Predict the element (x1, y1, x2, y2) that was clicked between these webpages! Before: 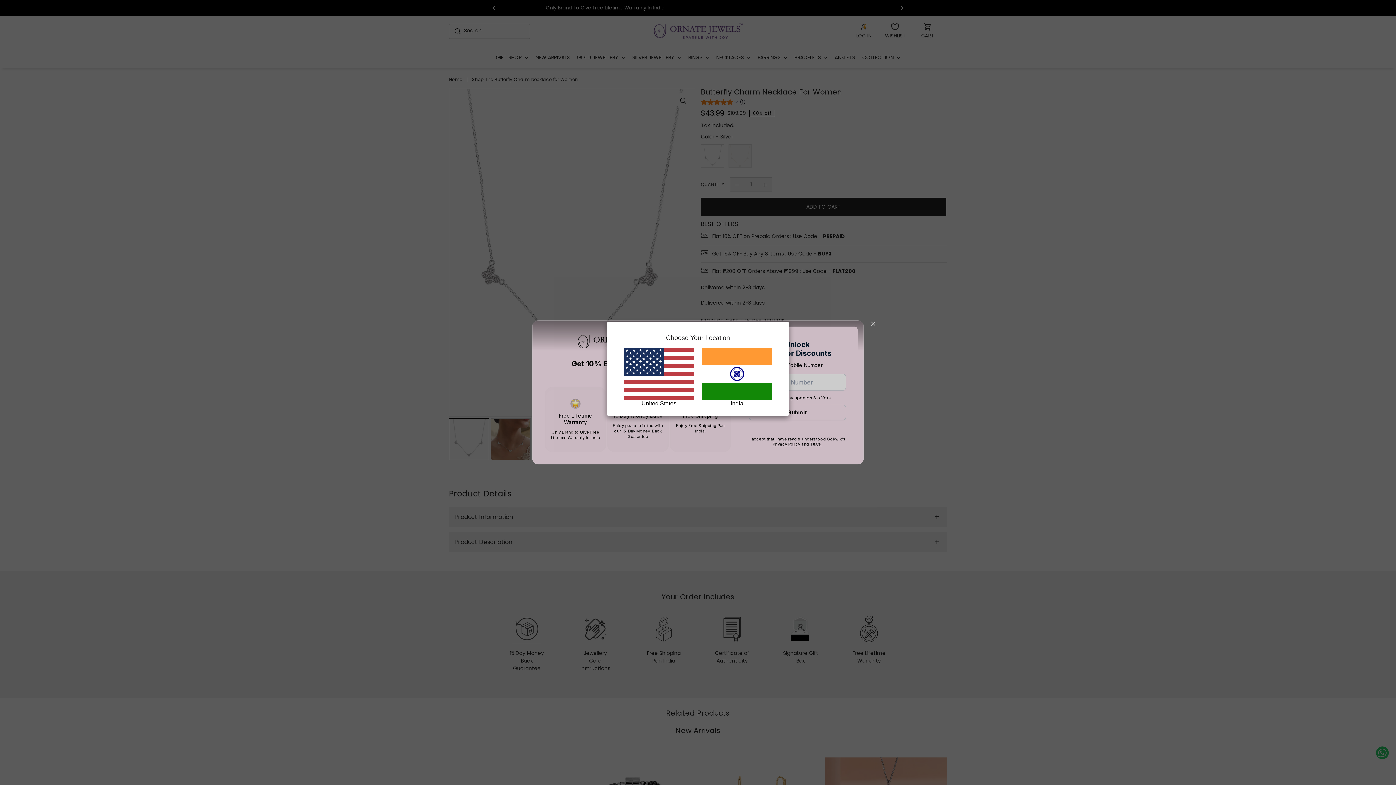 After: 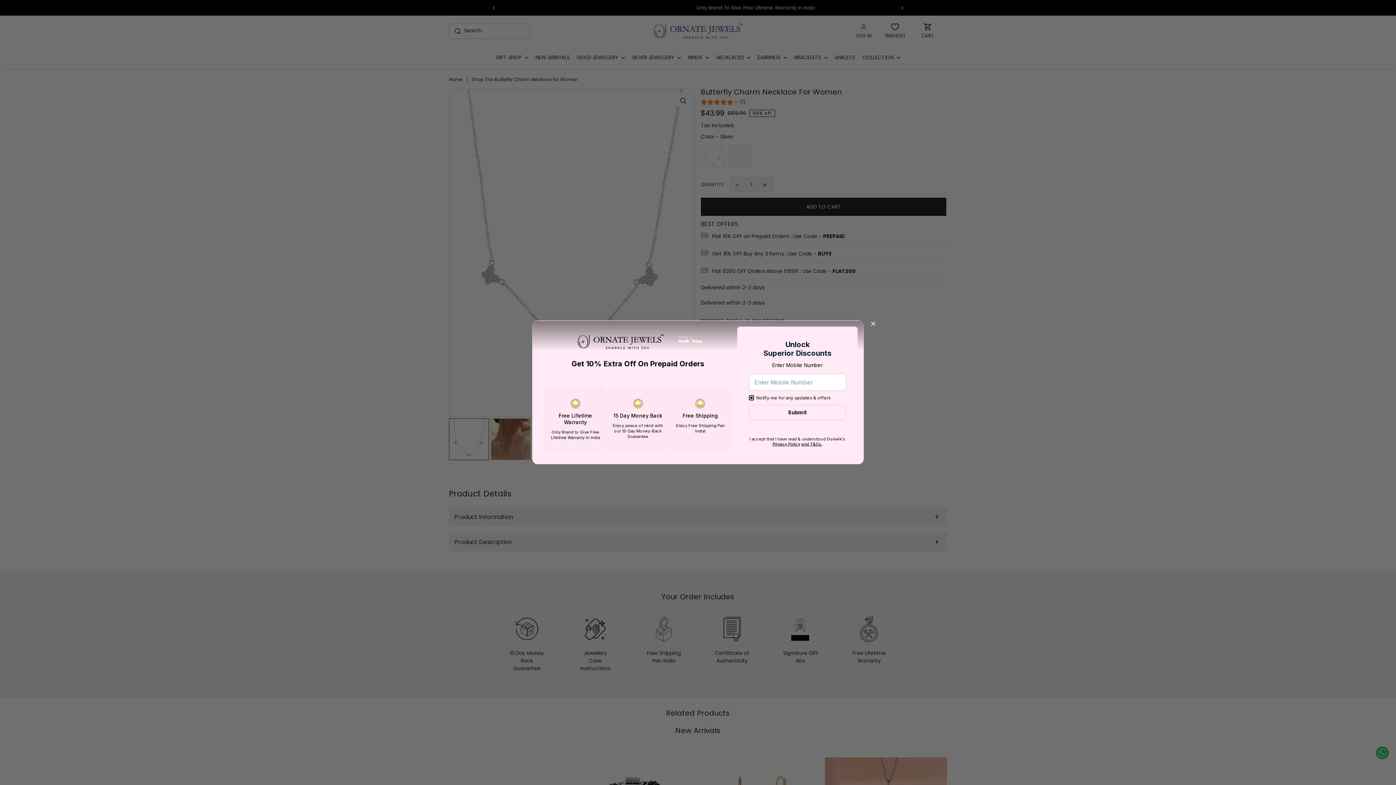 Action: bbox: (700, 347, 774, 407) label: India